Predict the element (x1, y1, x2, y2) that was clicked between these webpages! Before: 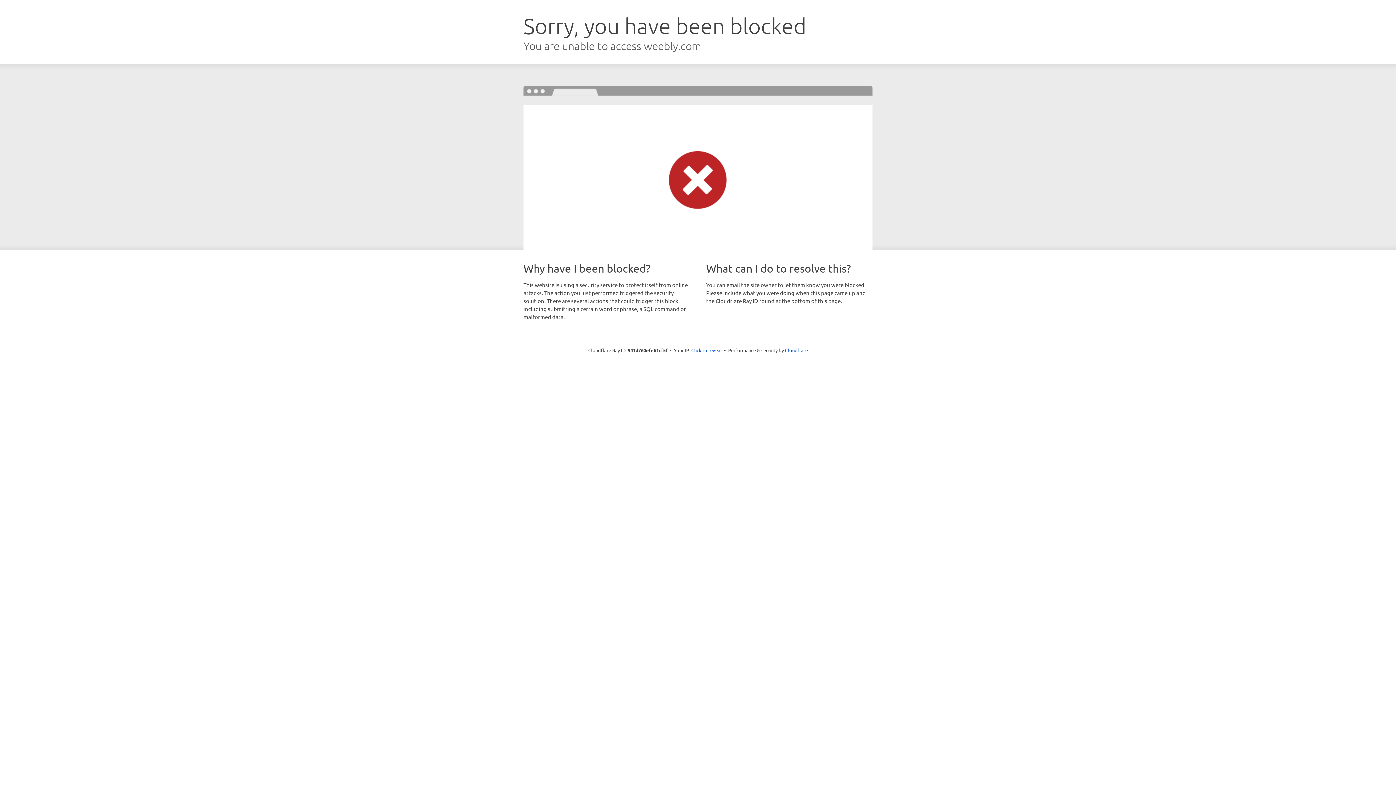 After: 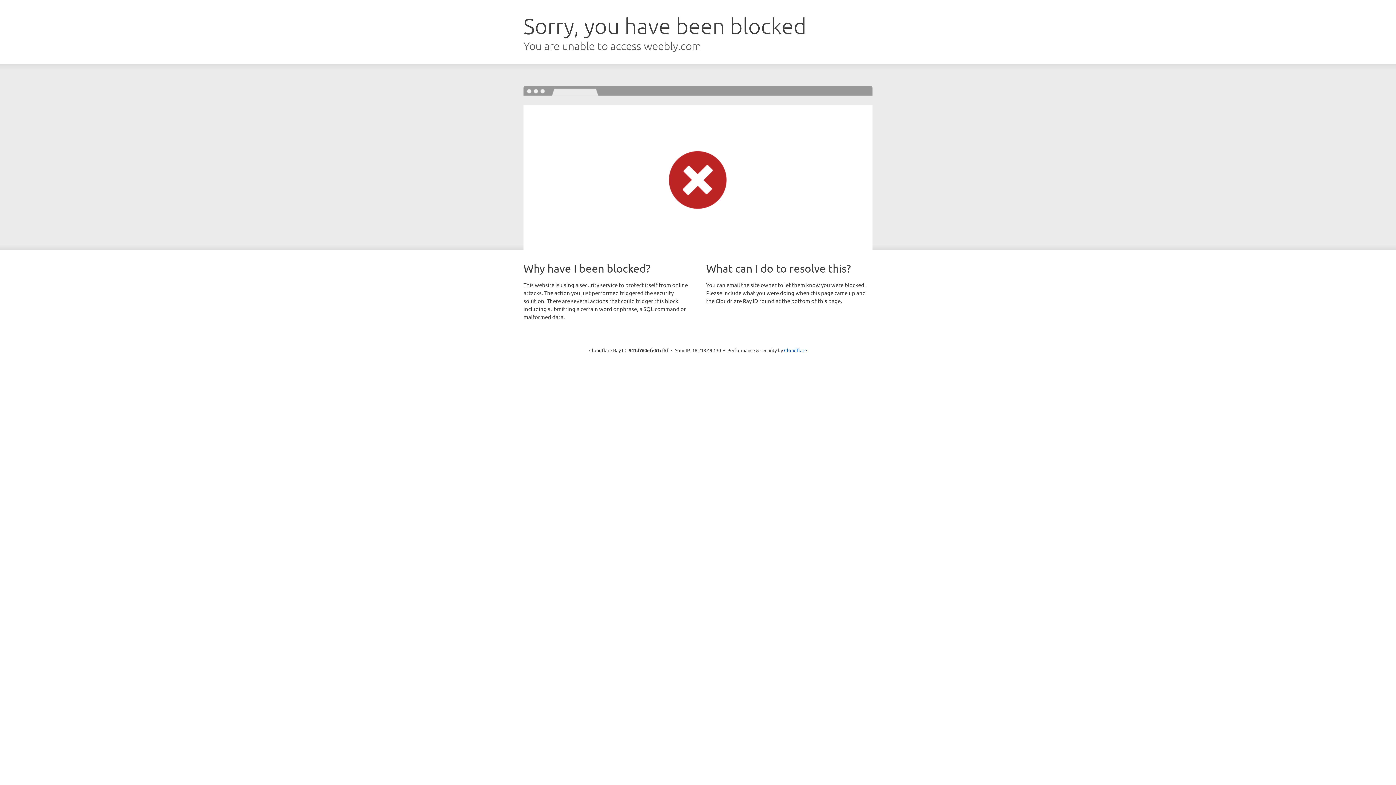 Action: bbox: (691, 346, 722, 353) label: Click to reveal